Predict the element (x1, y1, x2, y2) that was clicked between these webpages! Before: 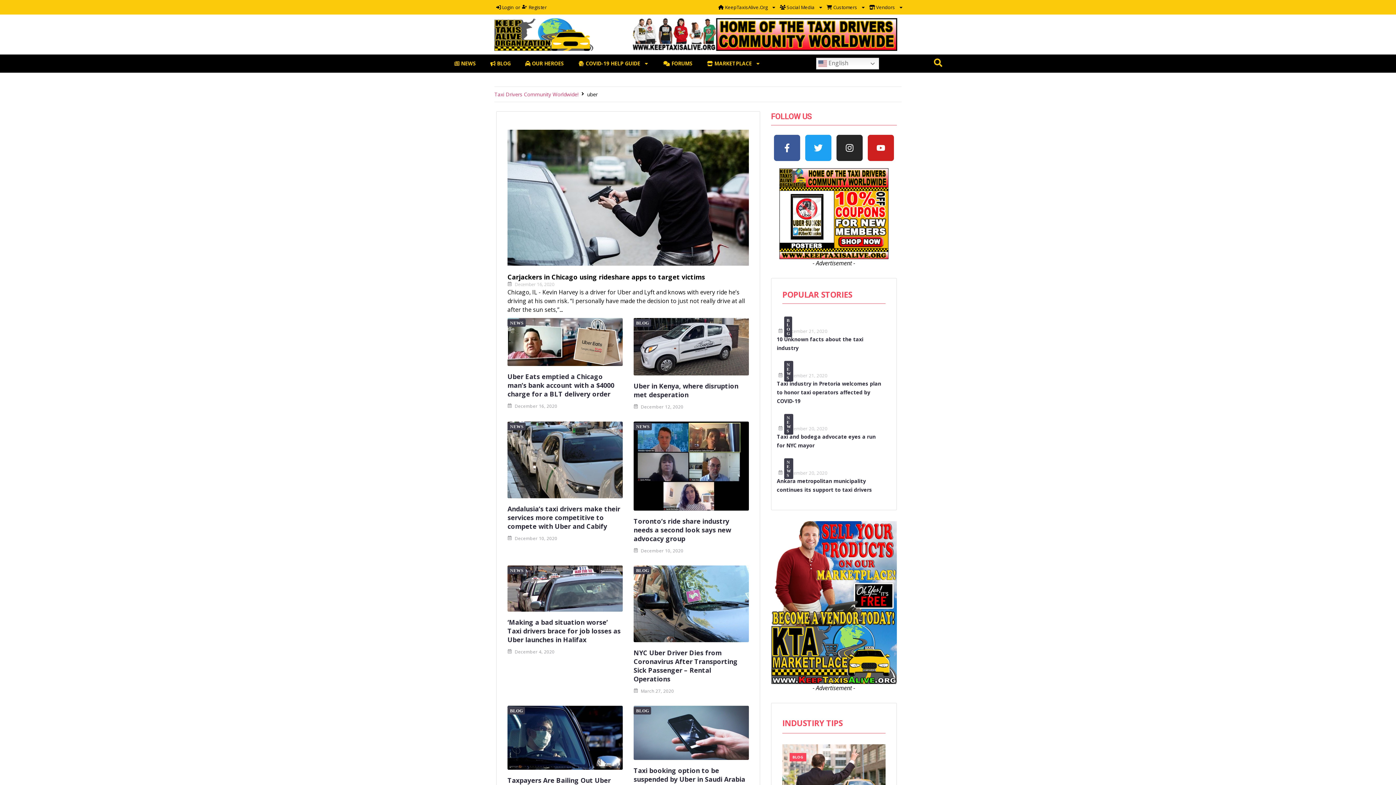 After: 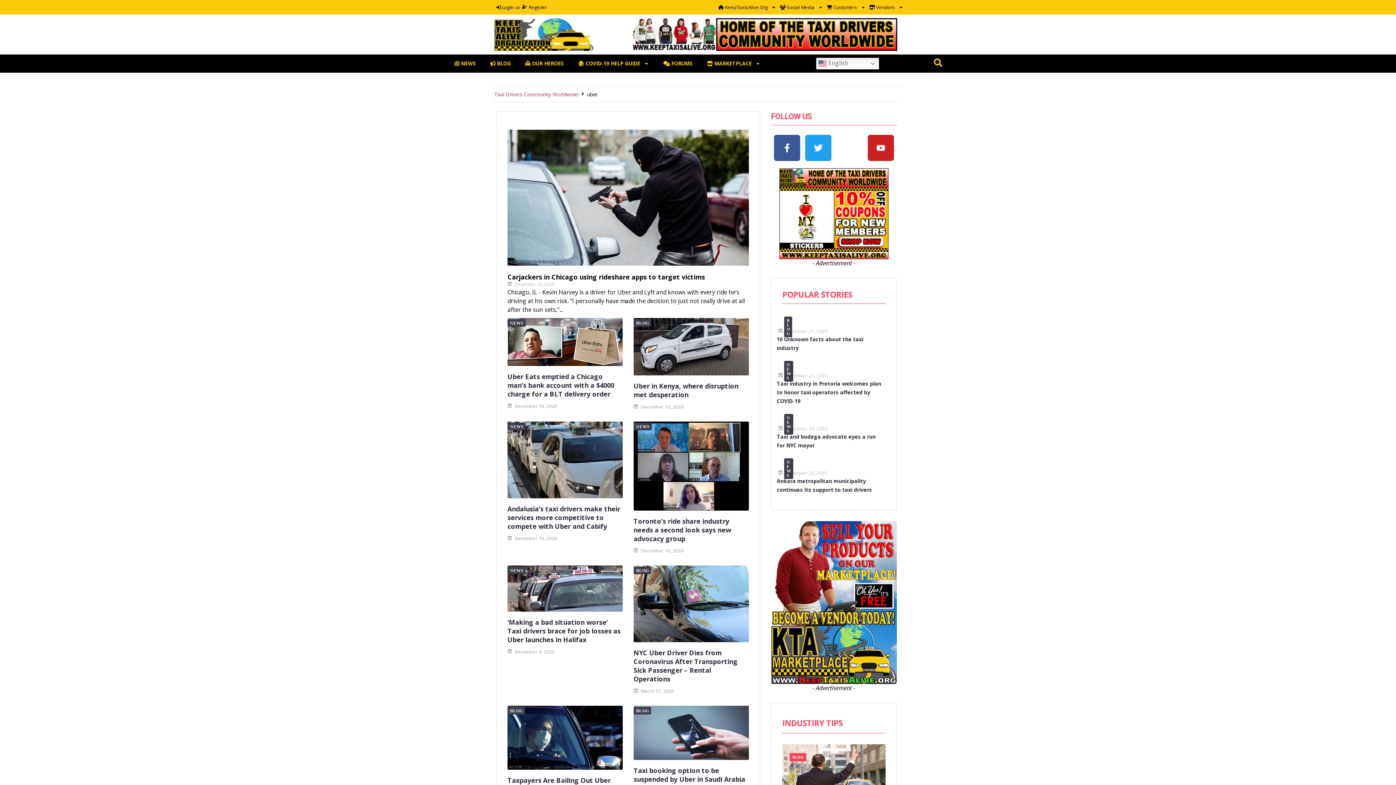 Action: label: Instagram bbox: (836, 134, 862, 161)